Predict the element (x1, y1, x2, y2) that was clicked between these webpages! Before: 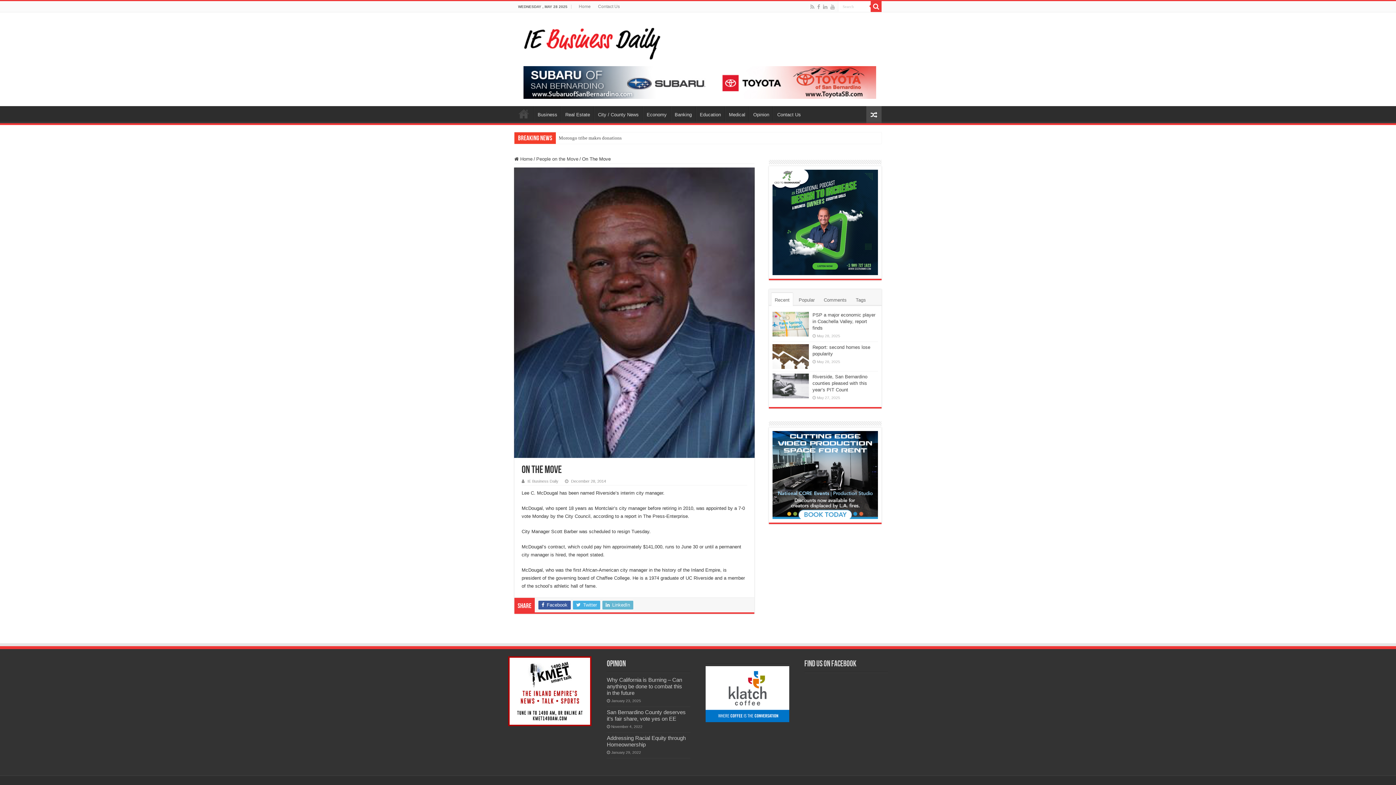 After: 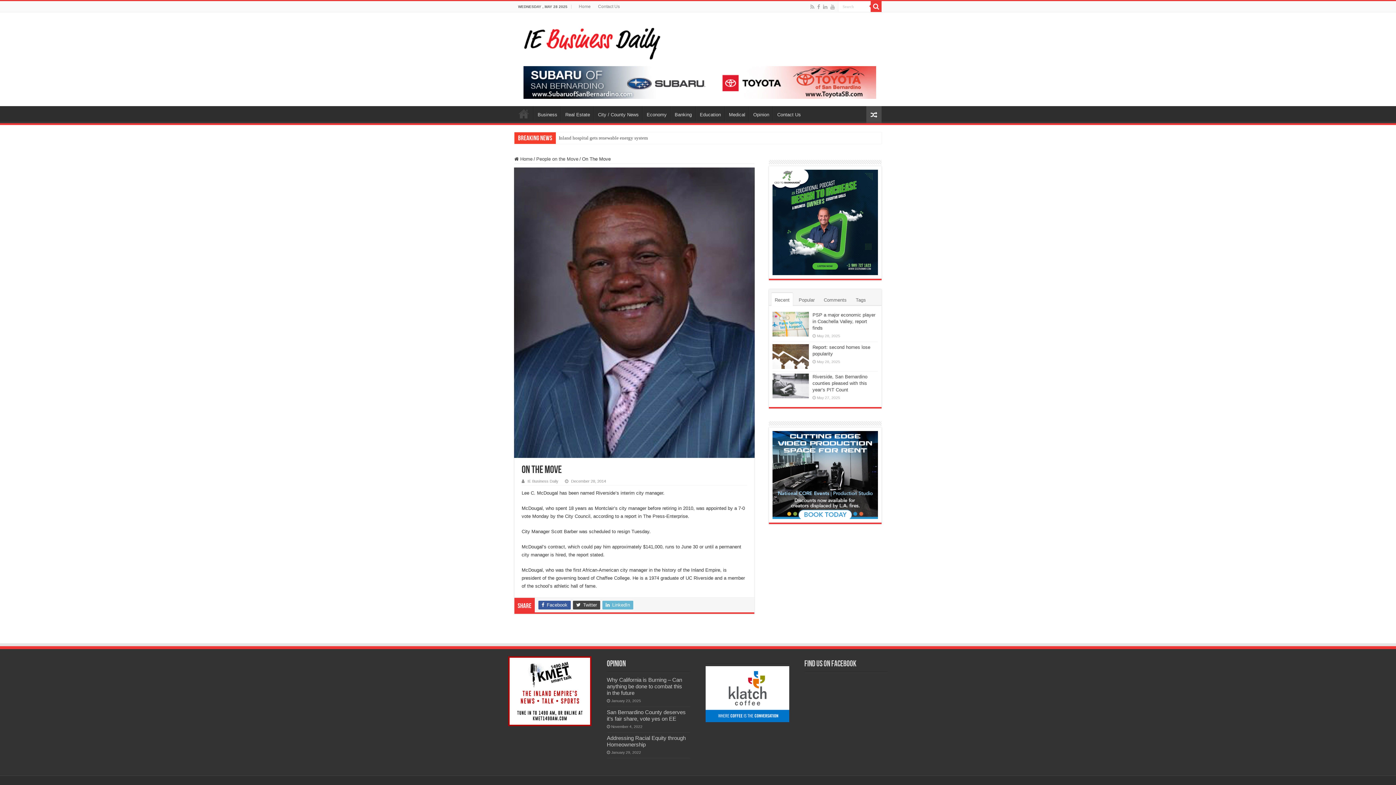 Action: label:  Twitter bbox: (573, 601, 600, 609)